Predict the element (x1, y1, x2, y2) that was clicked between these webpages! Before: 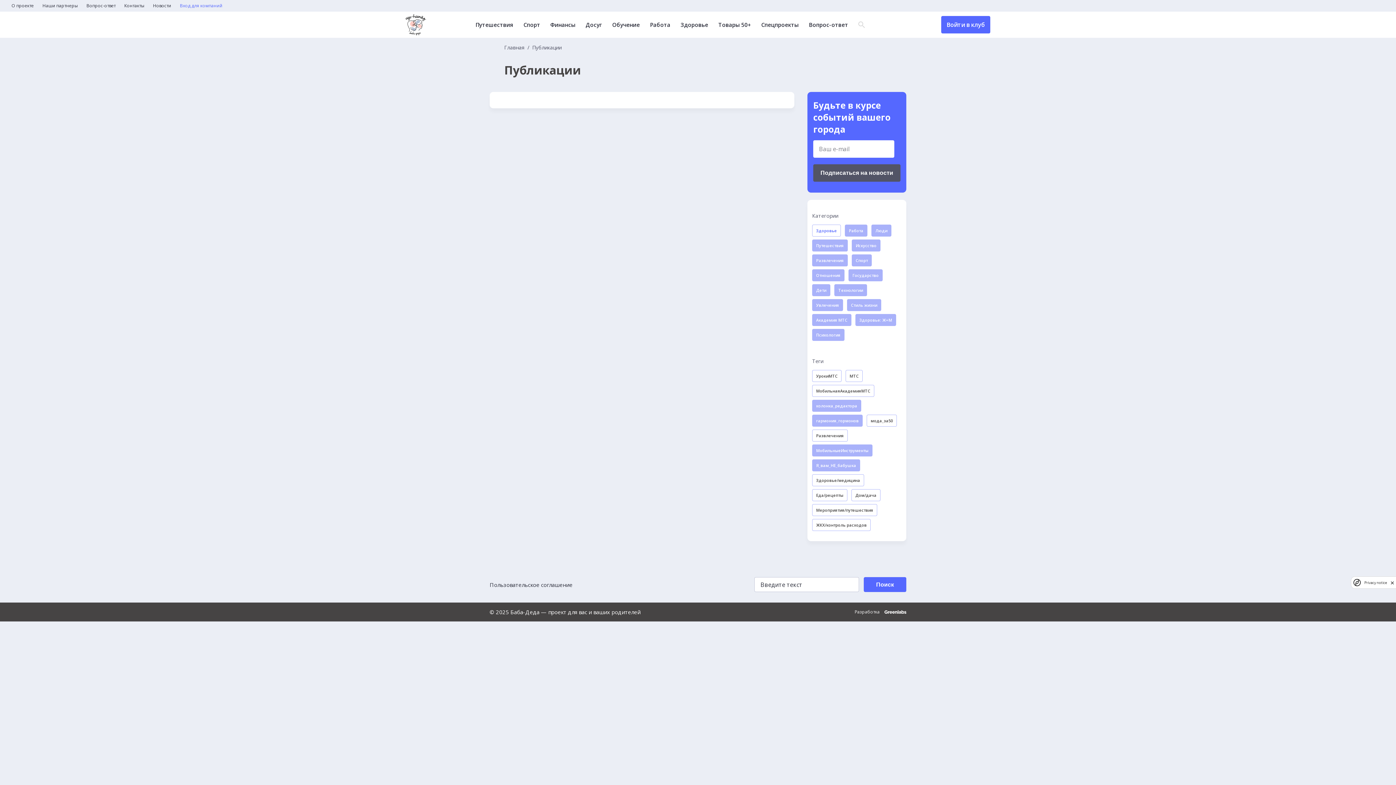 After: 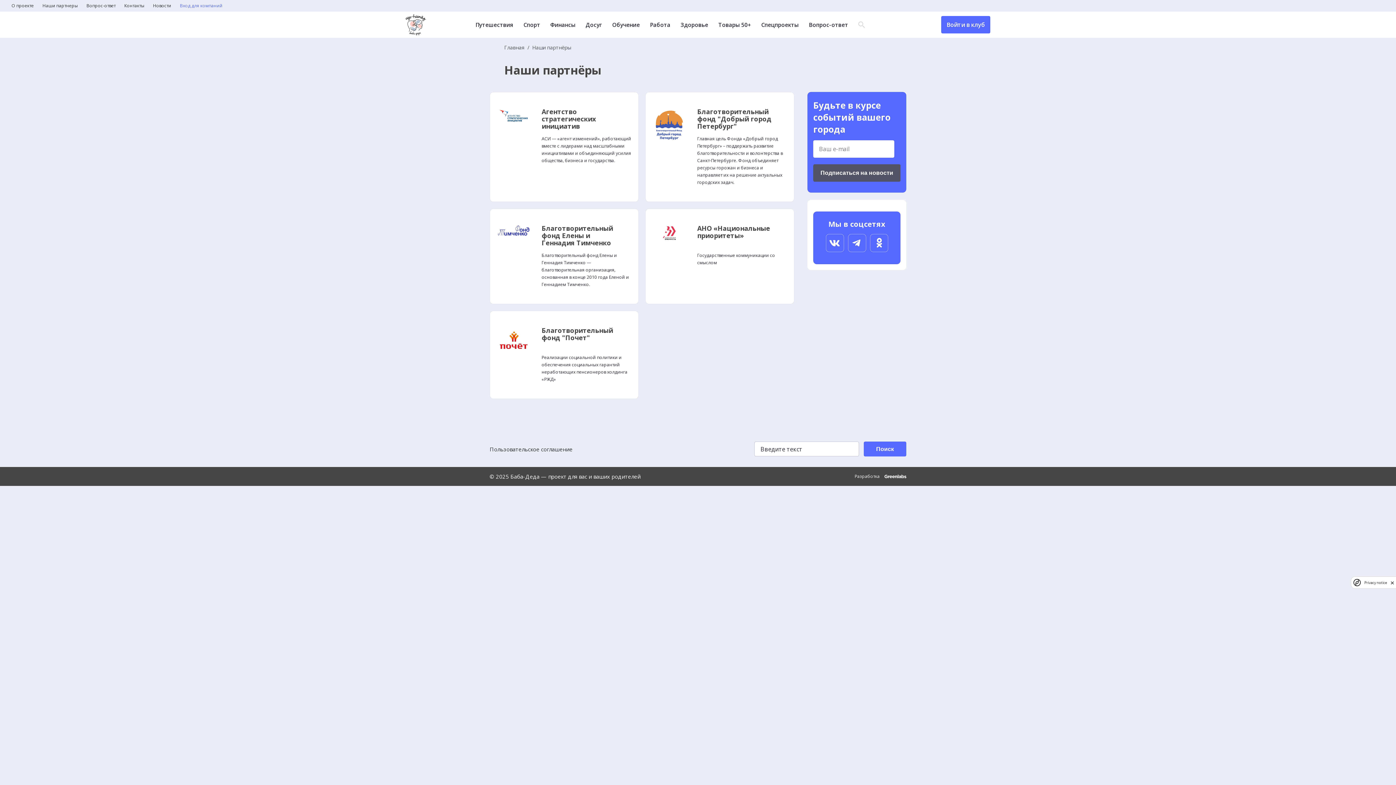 Action: bbox: (42, 3, 77, 8) label: Наши партнеры